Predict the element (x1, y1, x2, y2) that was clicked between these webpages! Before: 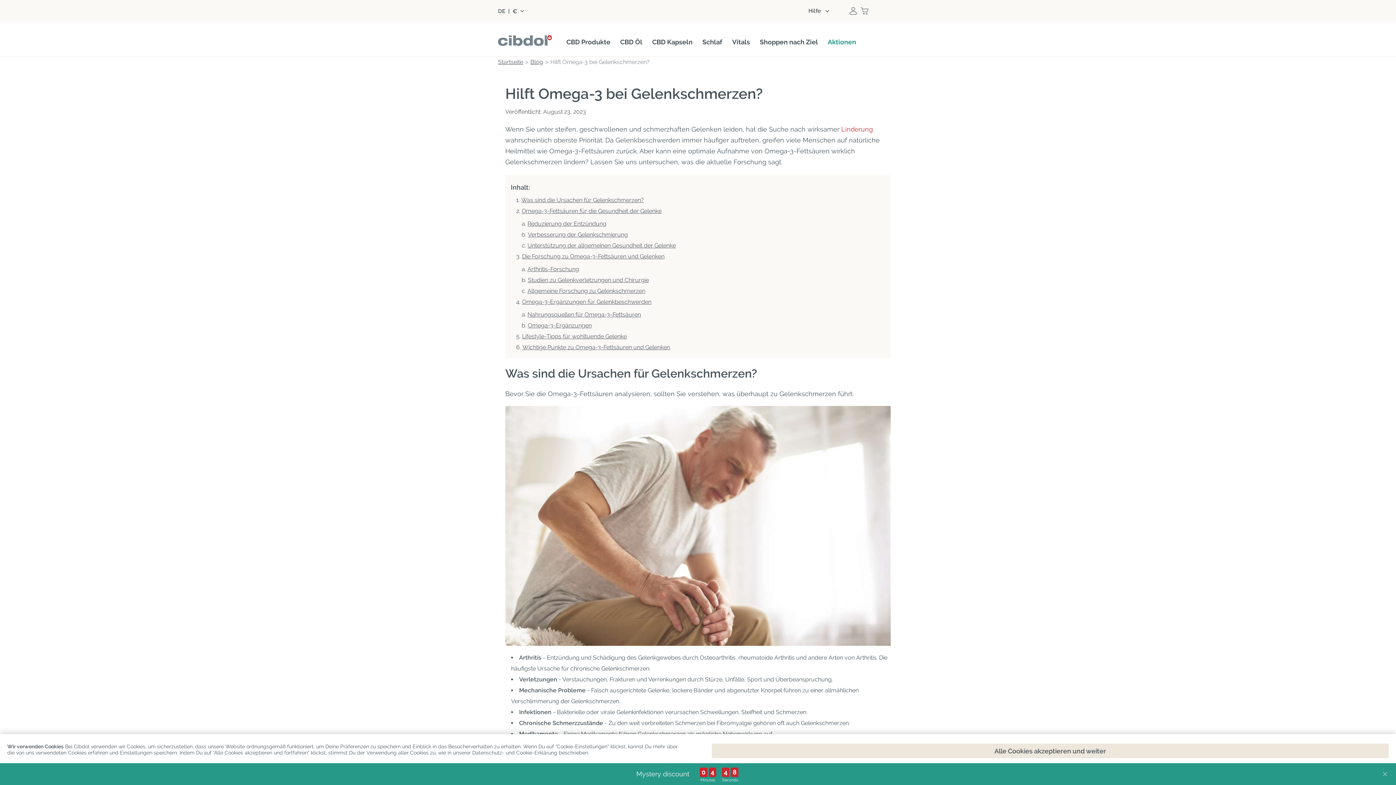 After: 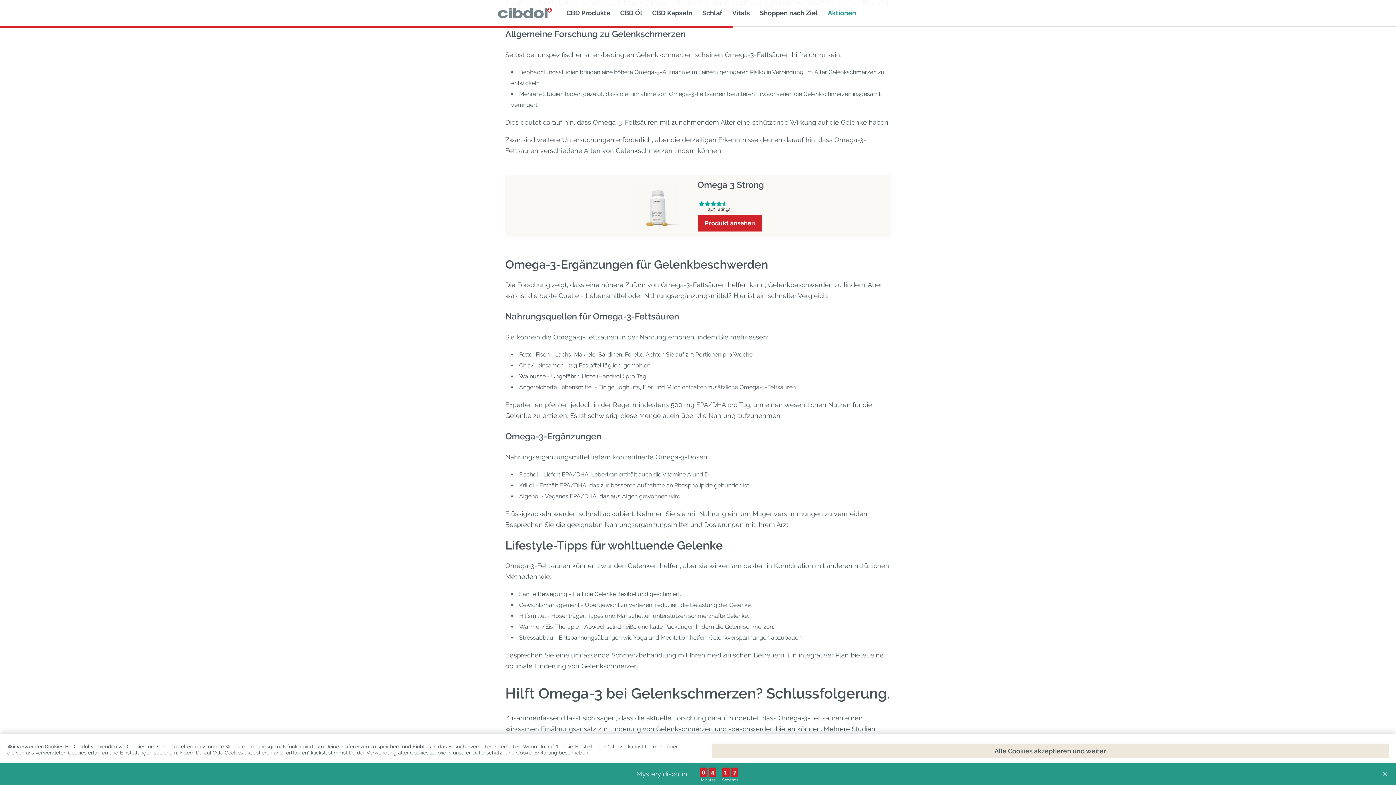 Action: bbox: (527, 287, 645, 294) label: Allgemeine Forschung zu Gelenkschmerzen